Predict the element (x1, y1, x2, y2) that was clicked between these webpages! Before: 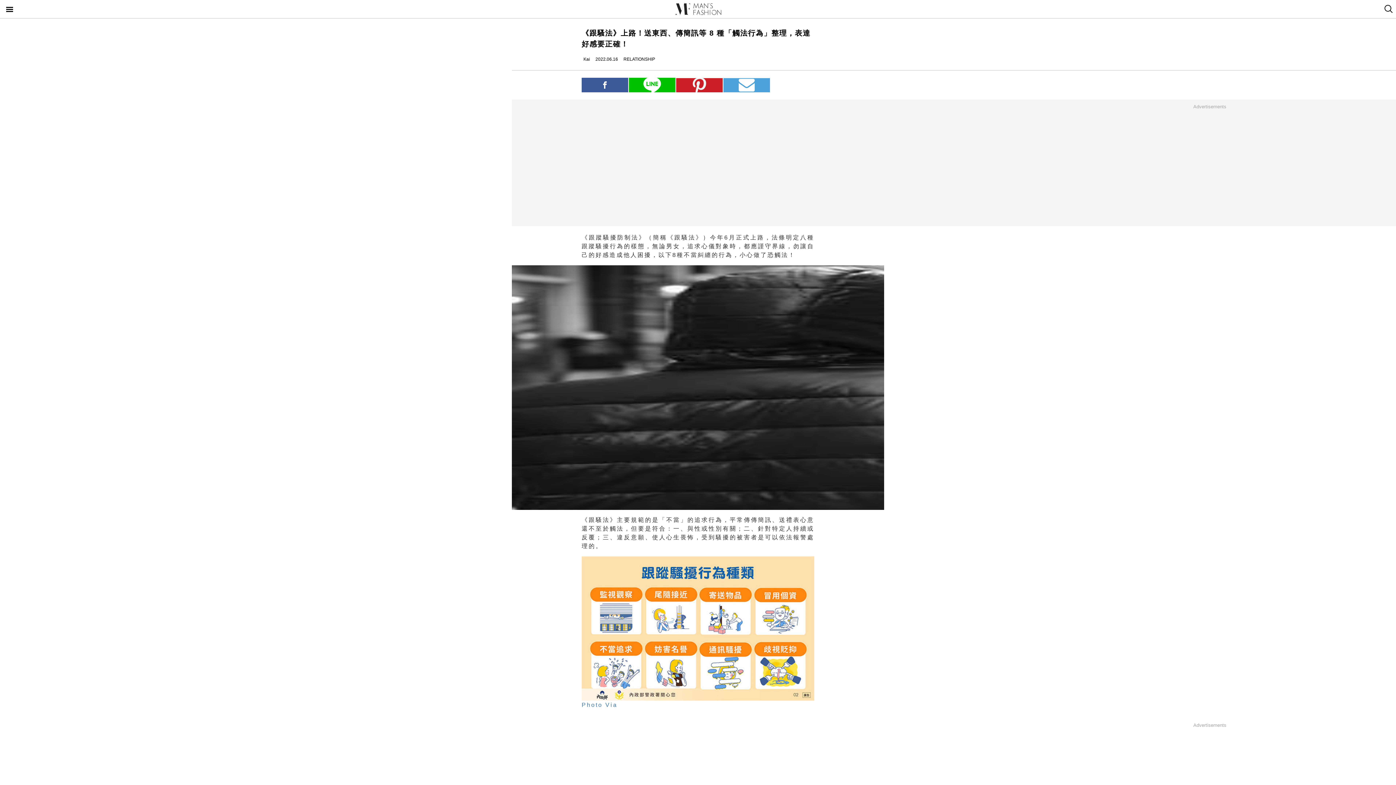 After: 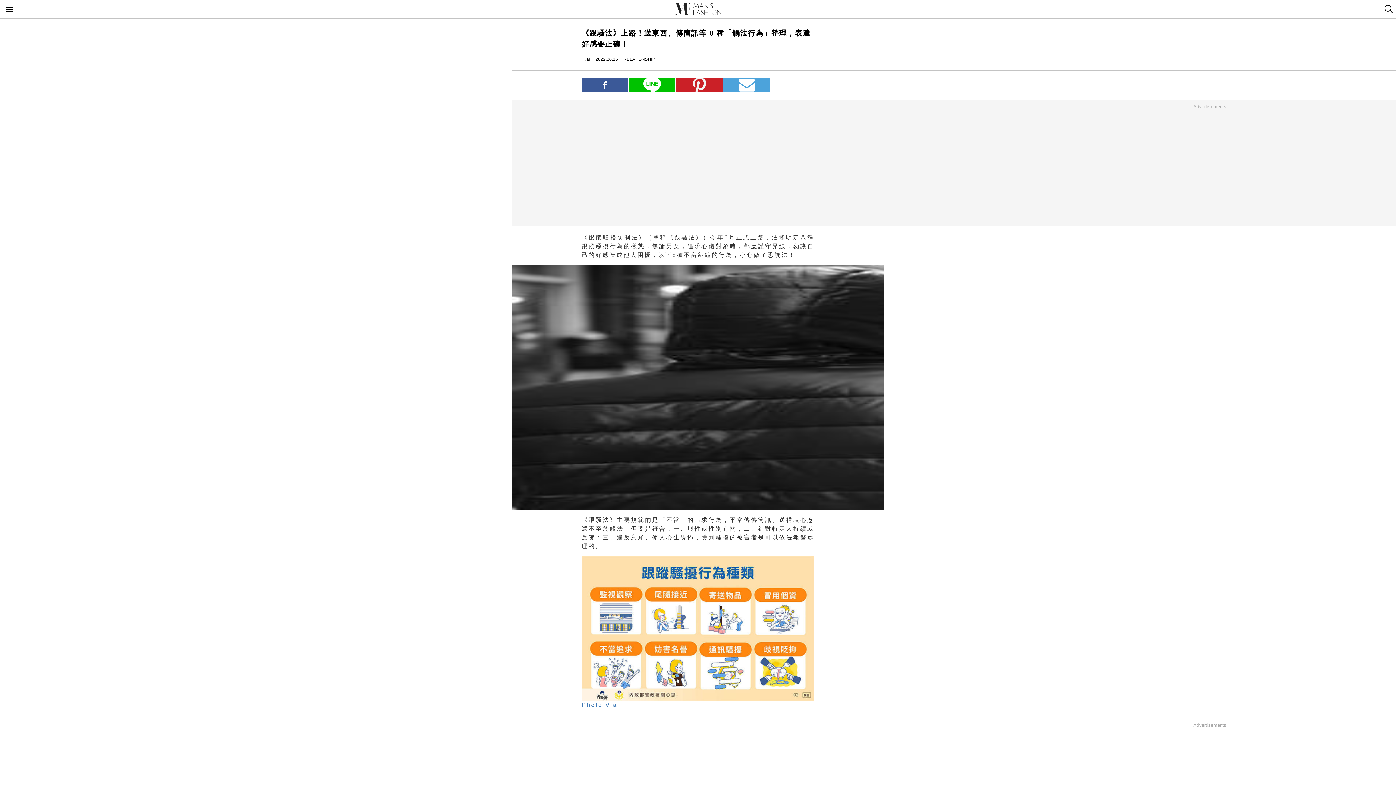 Action: bbox: (676, 78, 722, 92) label: pinterest